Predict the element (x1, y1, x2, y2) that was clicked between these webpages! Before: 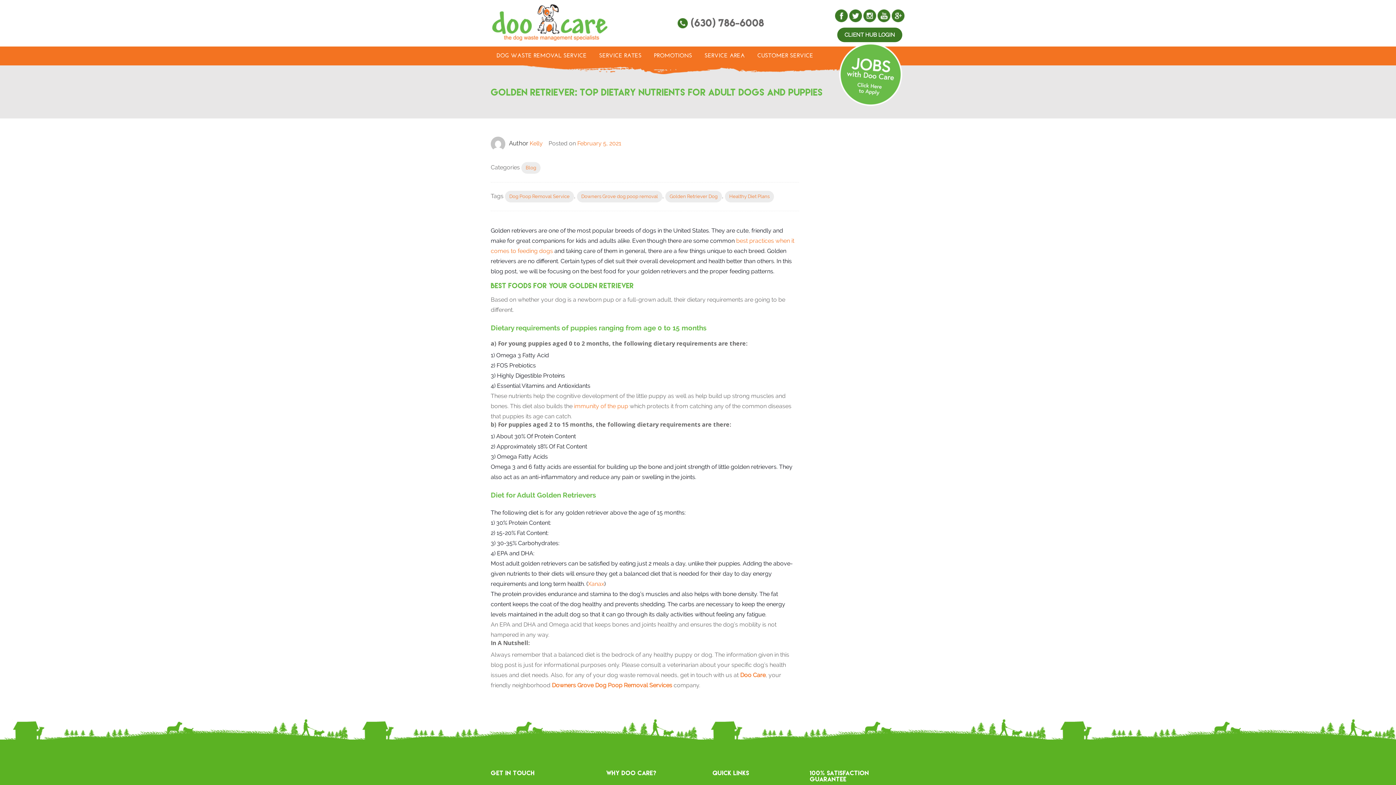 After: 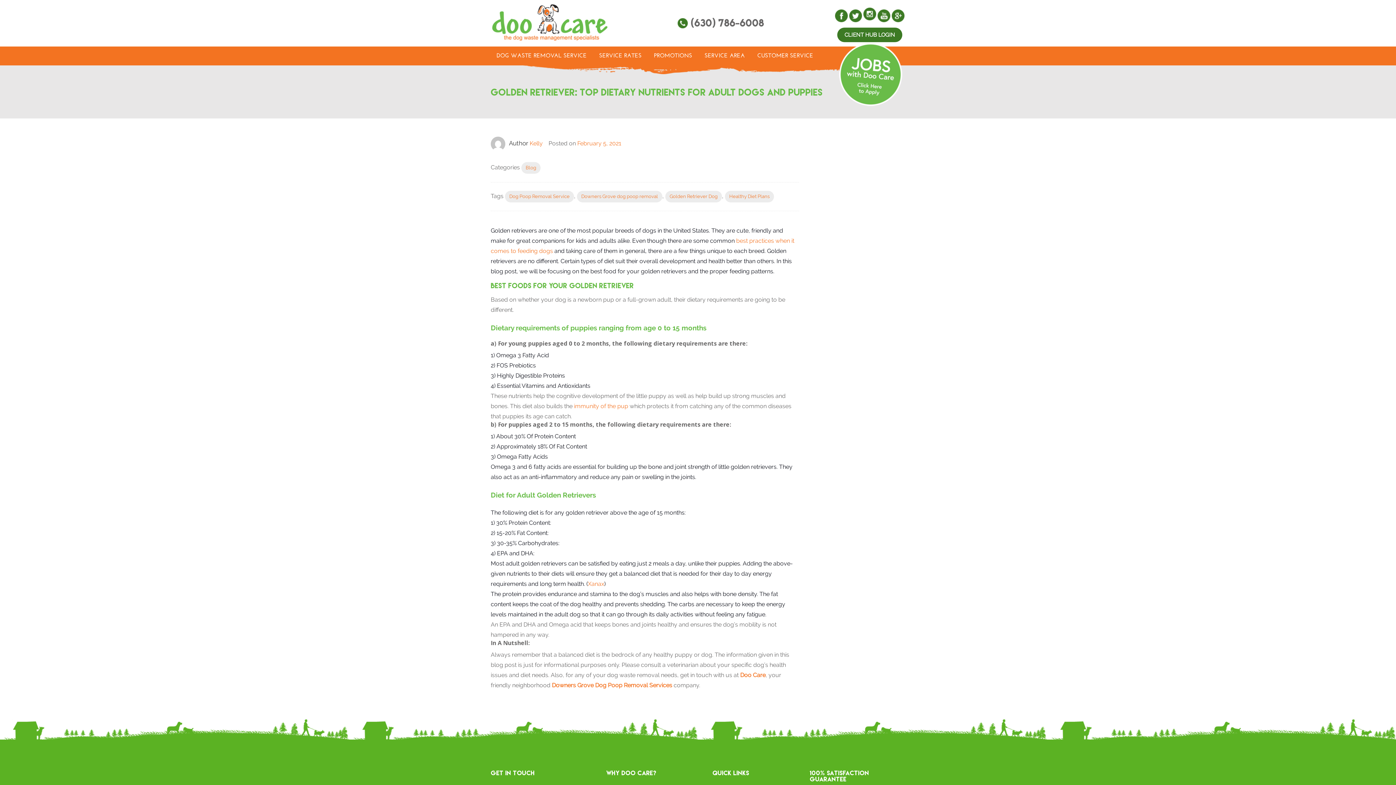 Action: bbox: (863, 9, 876, 22)